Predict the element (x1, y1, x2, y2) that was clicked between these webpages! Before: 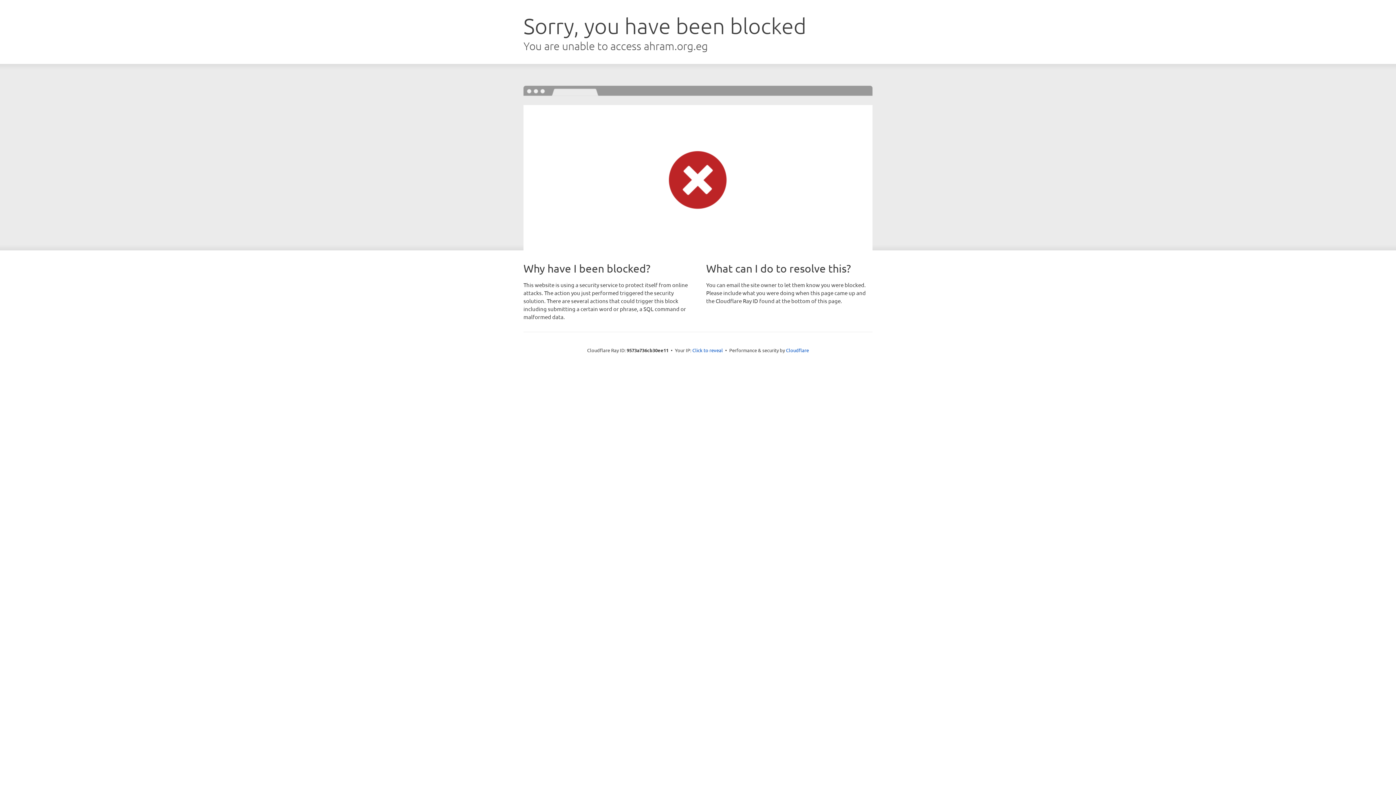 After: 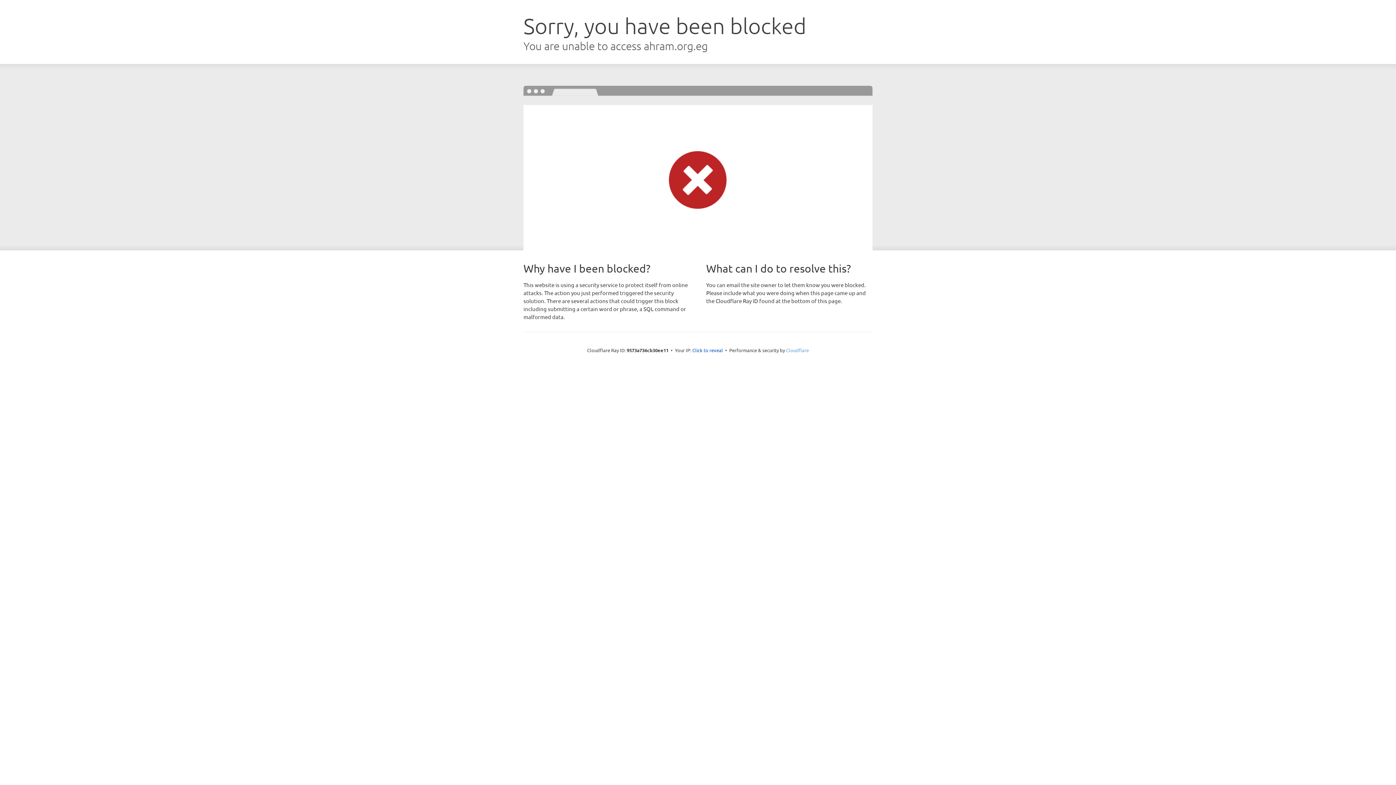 Action: label: Cloudflare bbox: (786, 347, 809, 353)